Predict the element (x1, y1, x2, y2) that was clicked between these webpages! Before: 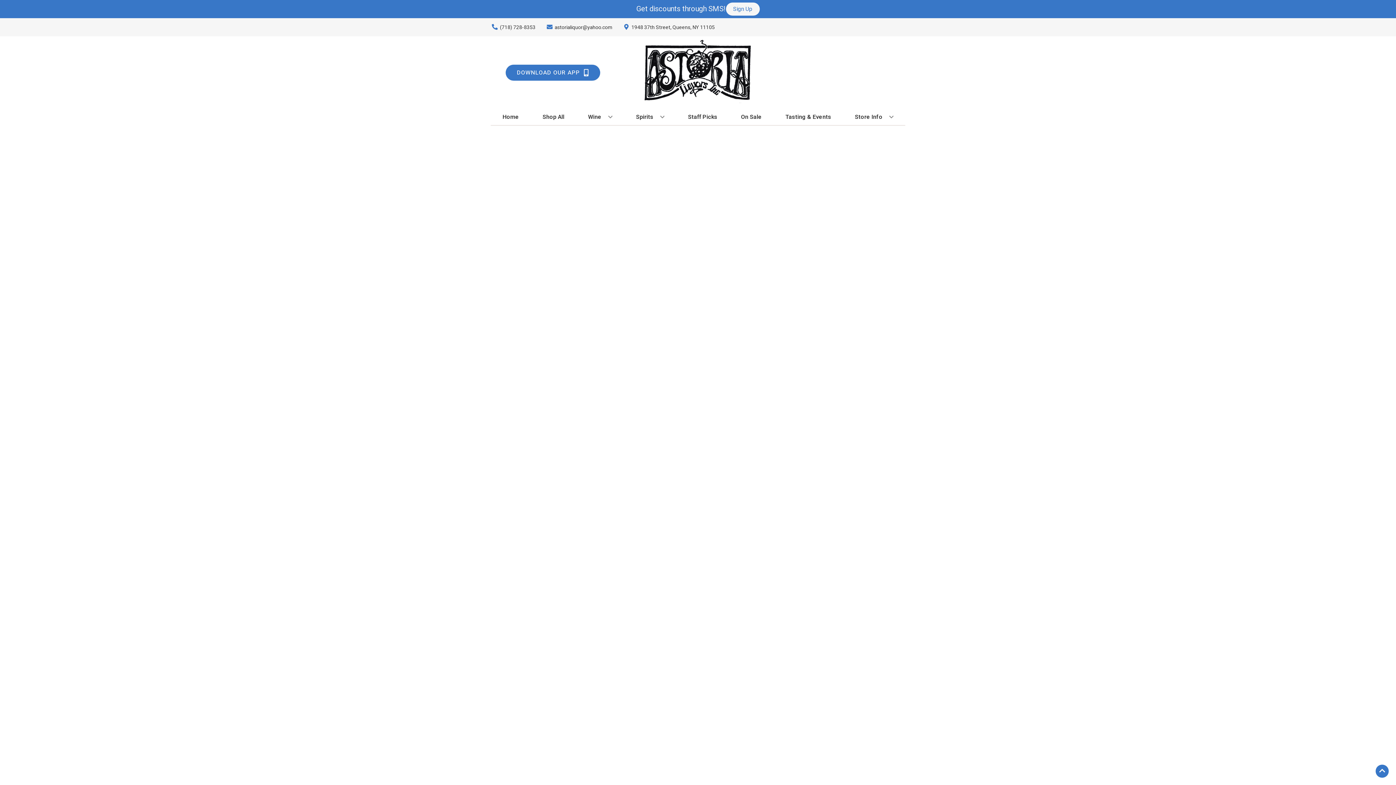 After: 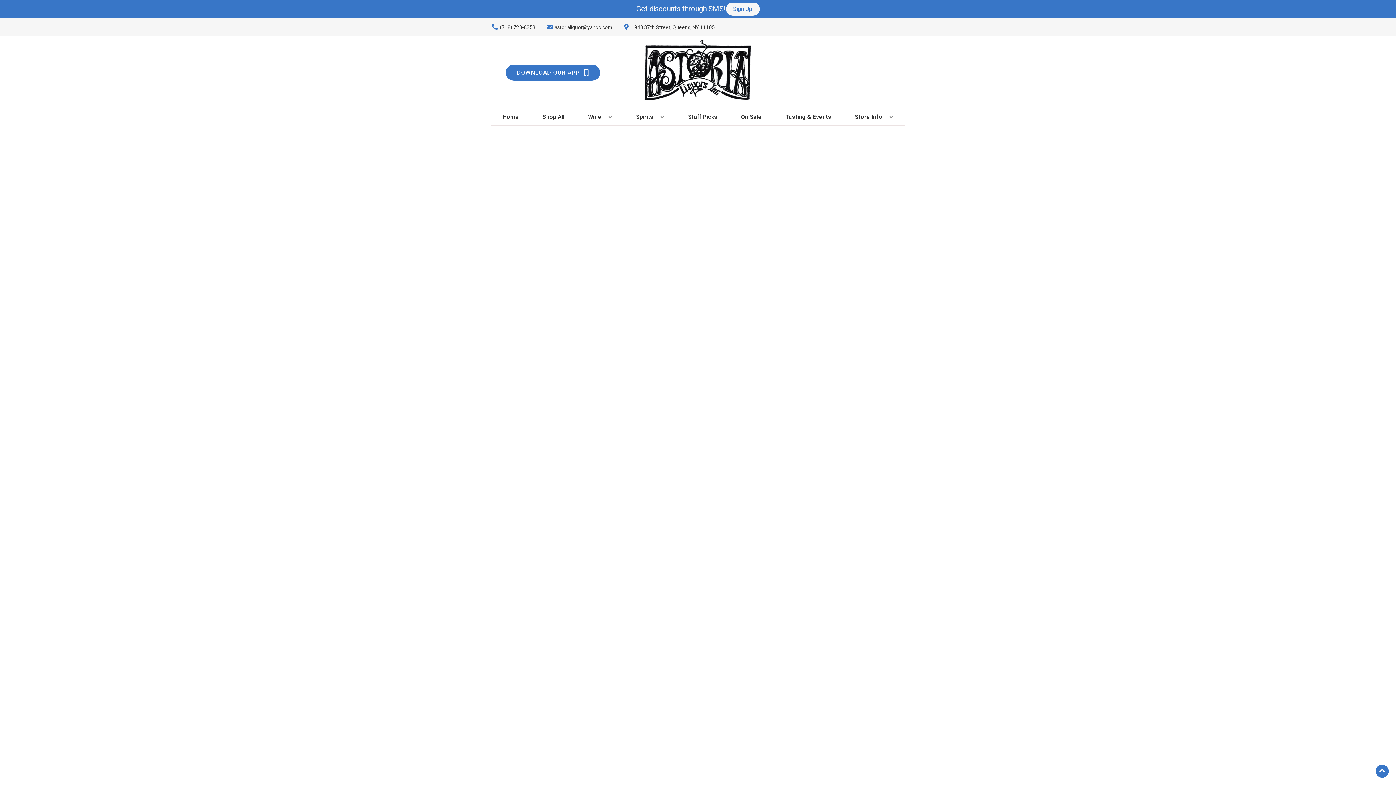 Action: bbox: (738, 109, 764, 125) label: On Sale